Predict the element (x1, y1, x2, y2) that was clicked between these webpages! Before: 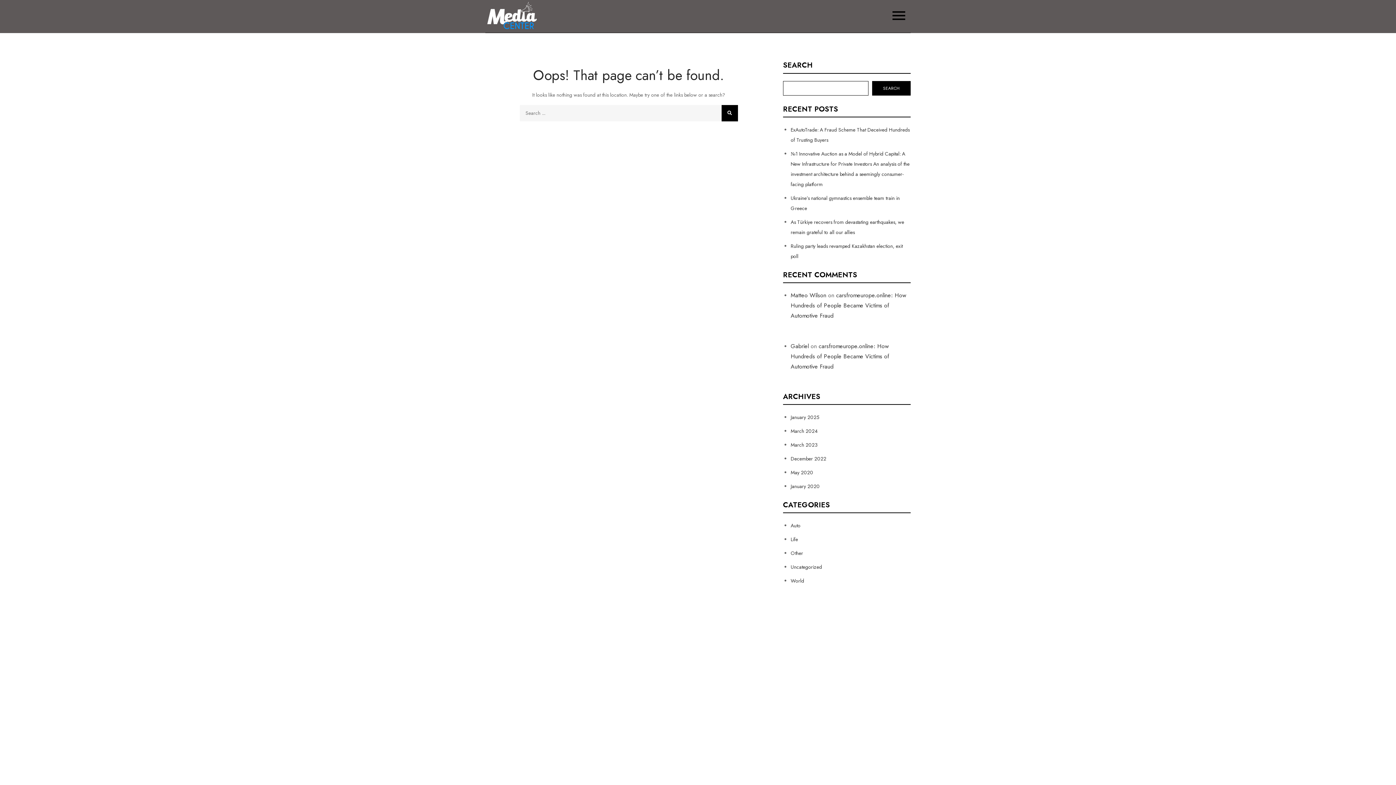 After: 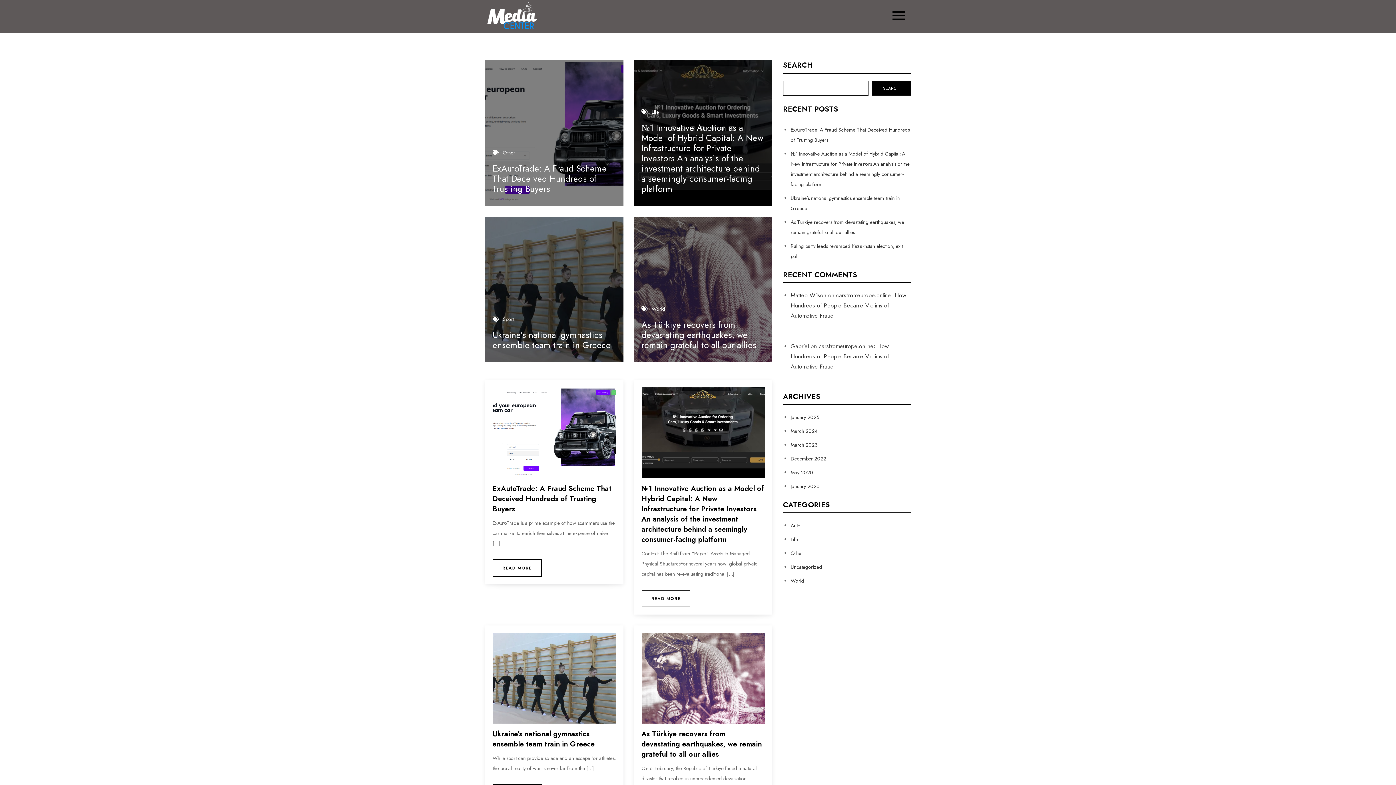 Action: bbox: (485, 1, 538, 30)